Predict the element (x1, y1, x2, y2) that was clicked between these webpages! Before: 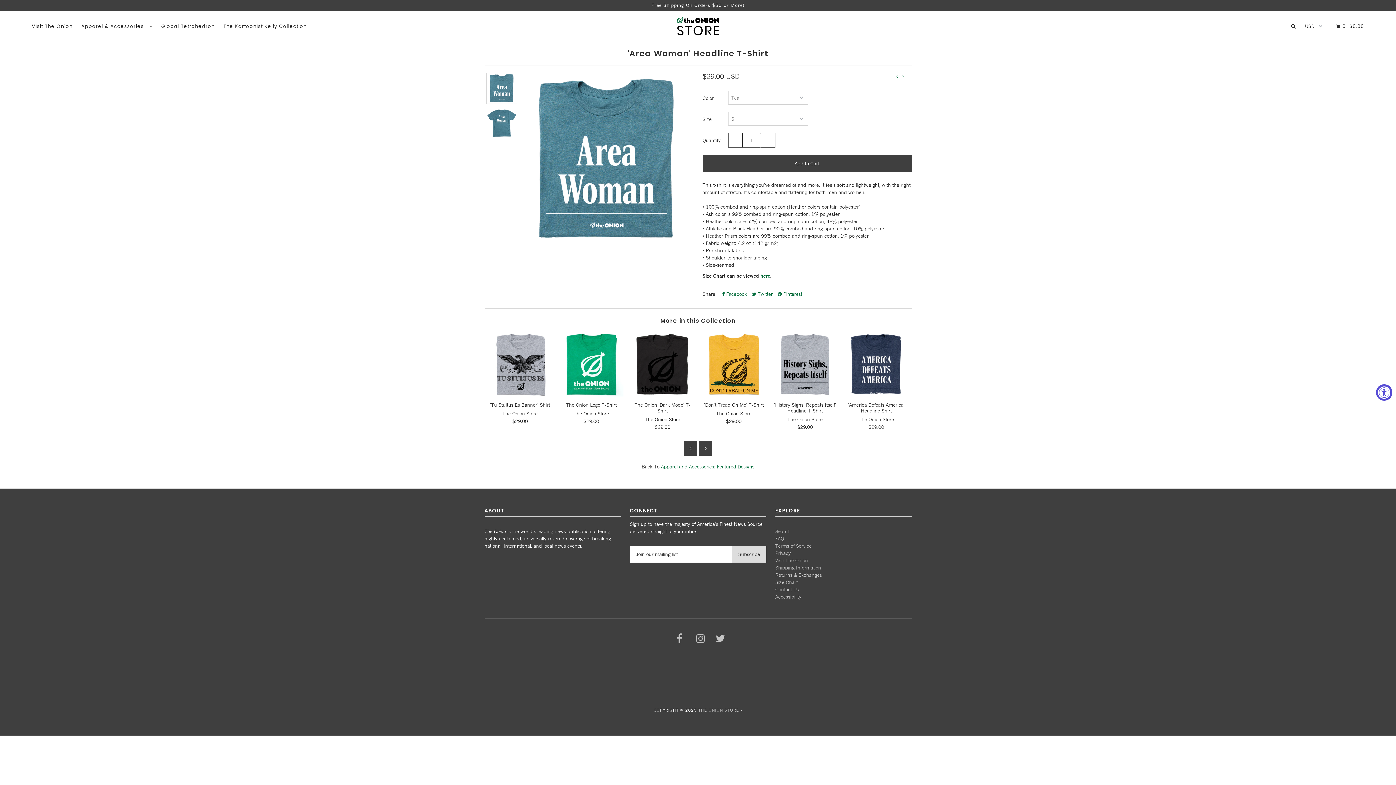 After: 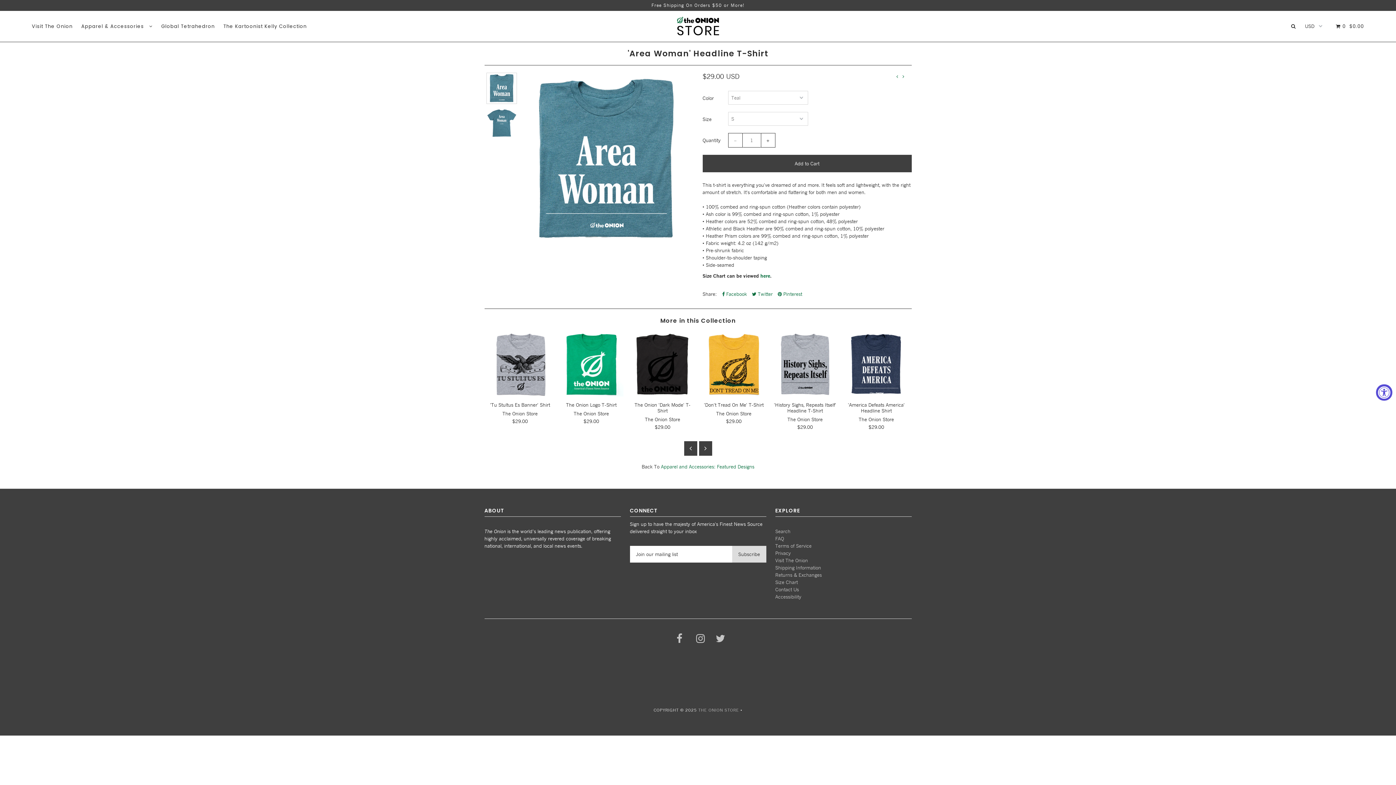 Action: bbox: (722, 290, 747, 297) label:  Facebook